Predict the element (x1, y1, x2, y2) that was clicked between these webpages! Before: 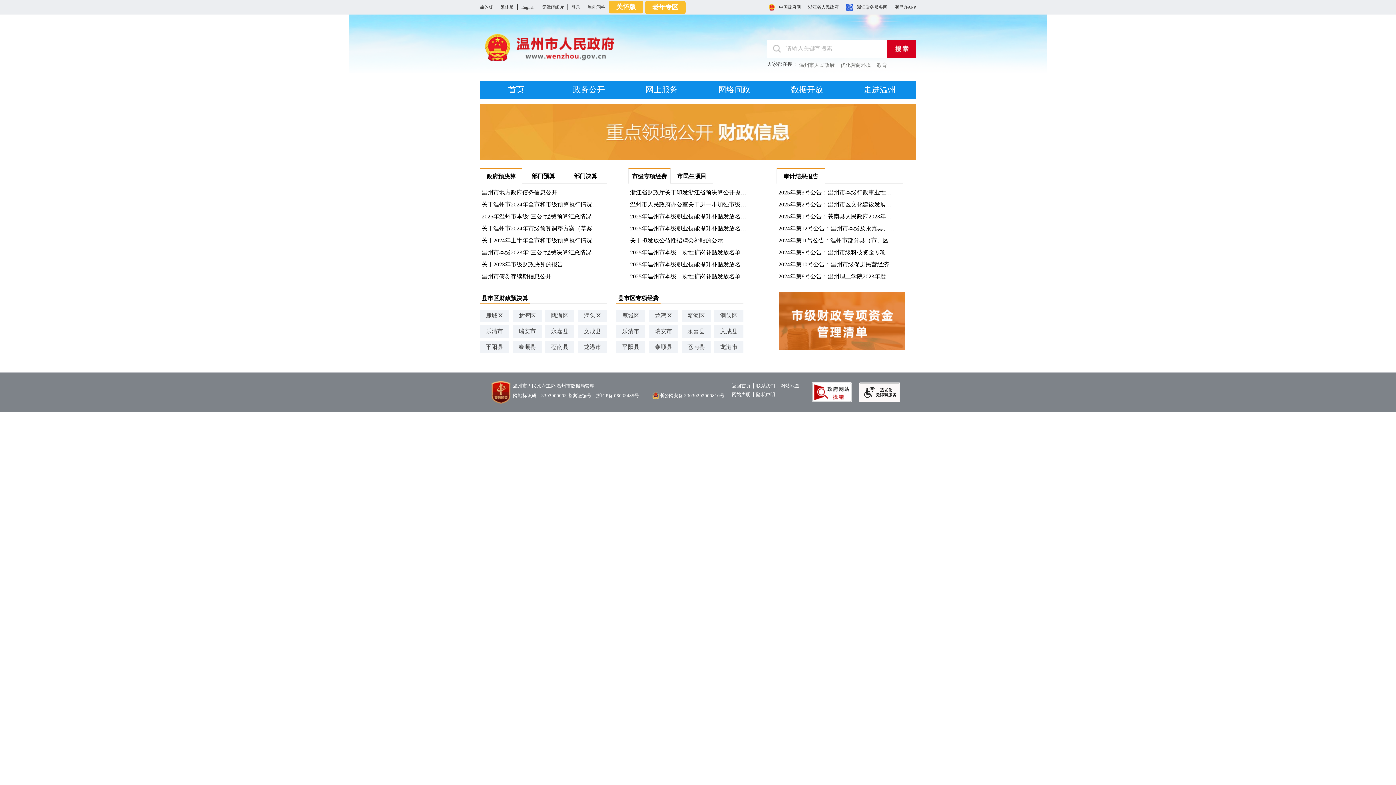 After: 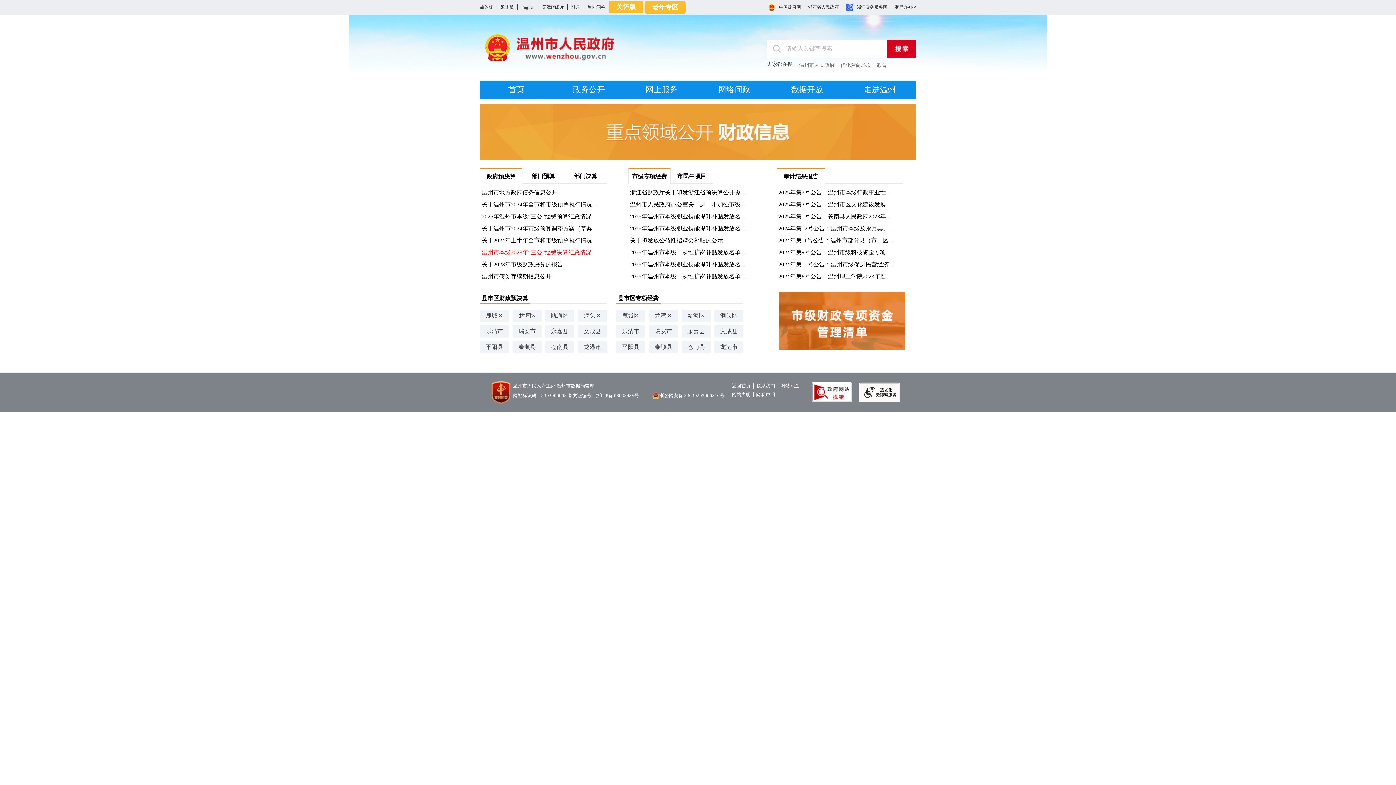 Action: label: 温州市本级2023年“三公”经费决算汇总情况 bbox: (481, 249, 600, 255)